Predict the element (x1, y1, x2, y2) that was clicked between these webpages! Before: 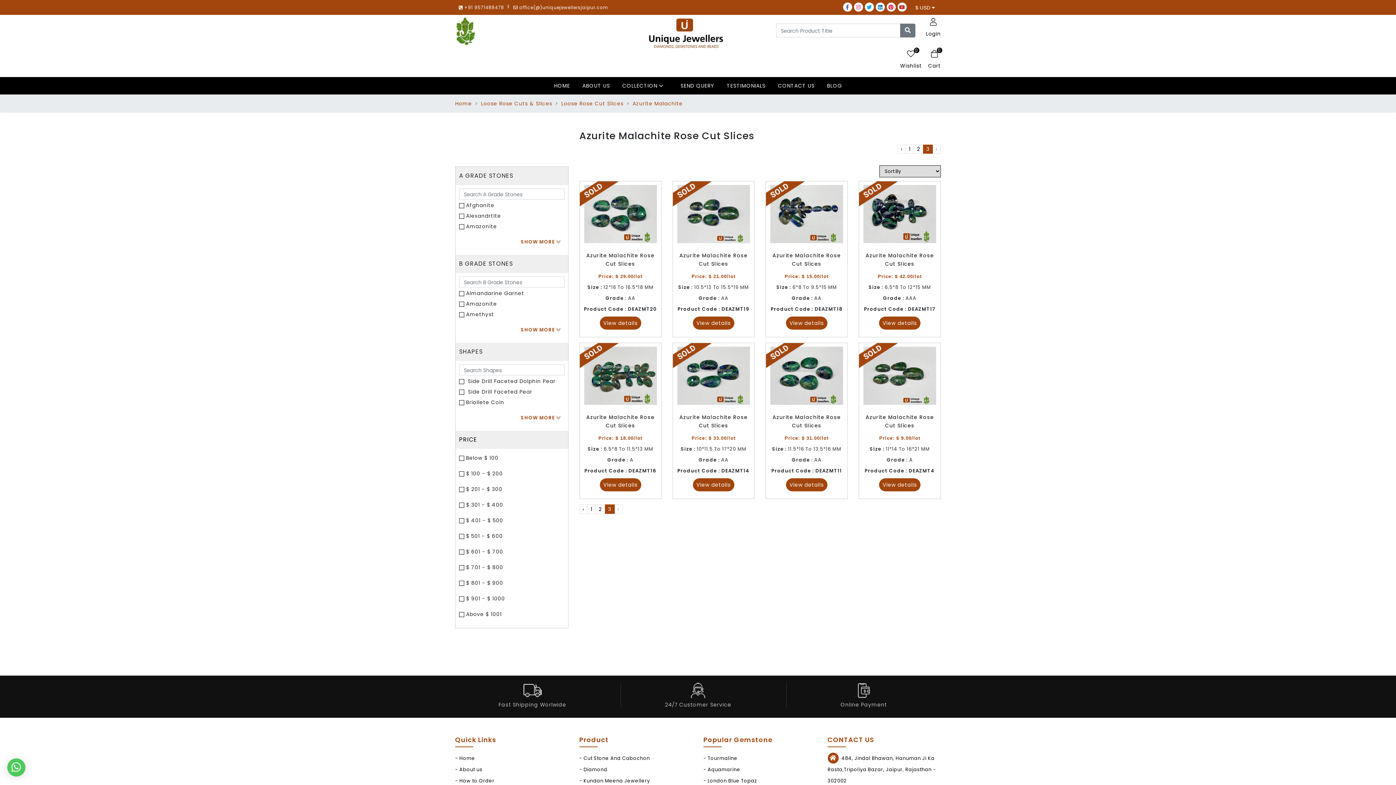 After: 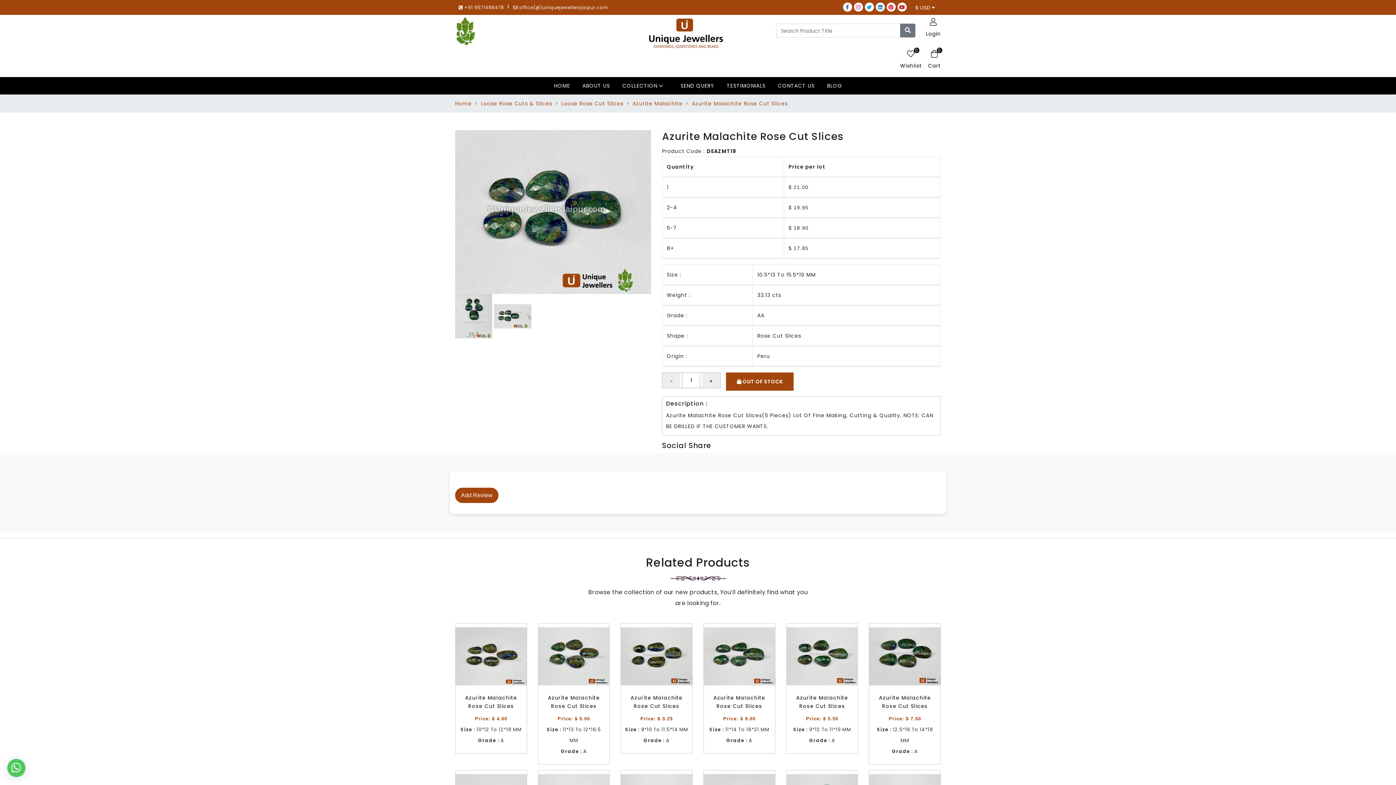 Action: label: View details bbox: (692, 316, 734, 329)